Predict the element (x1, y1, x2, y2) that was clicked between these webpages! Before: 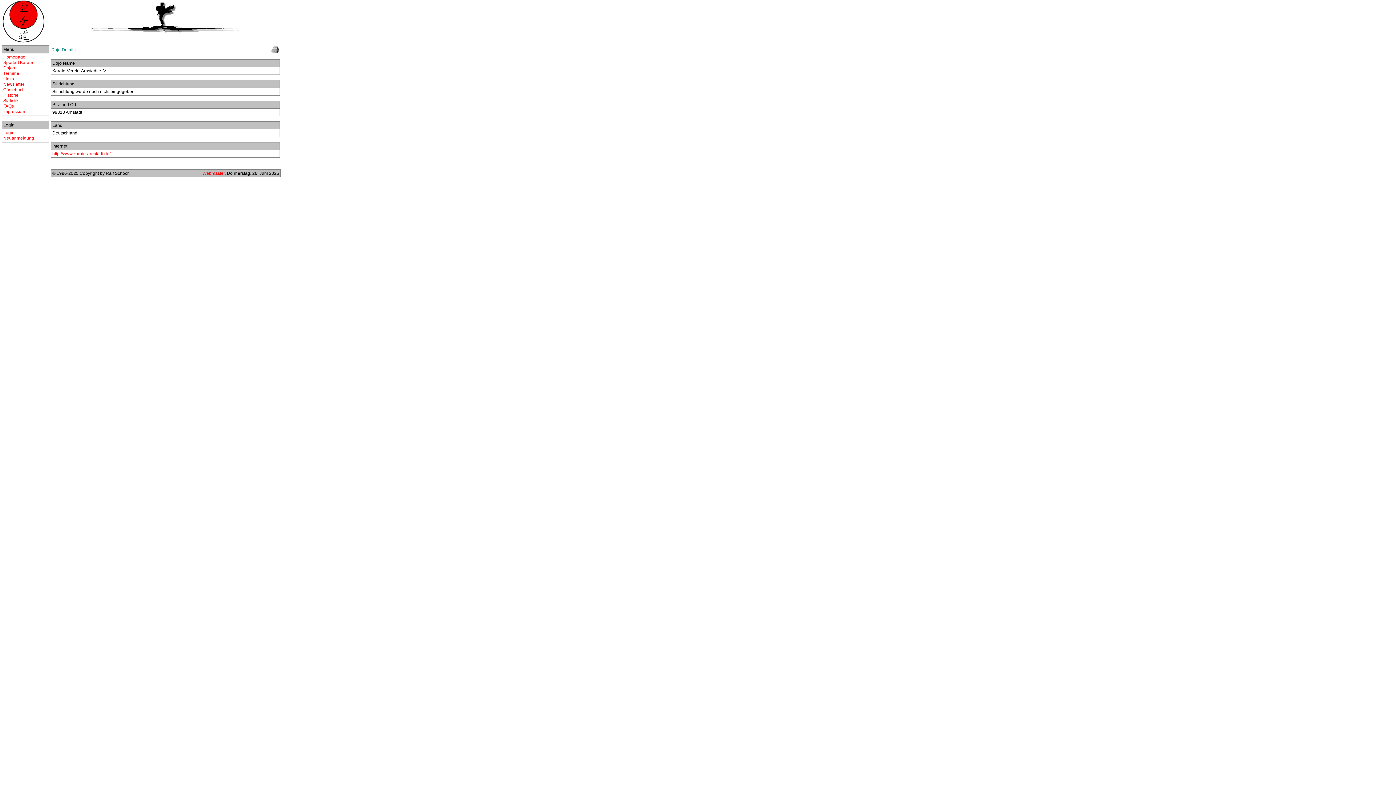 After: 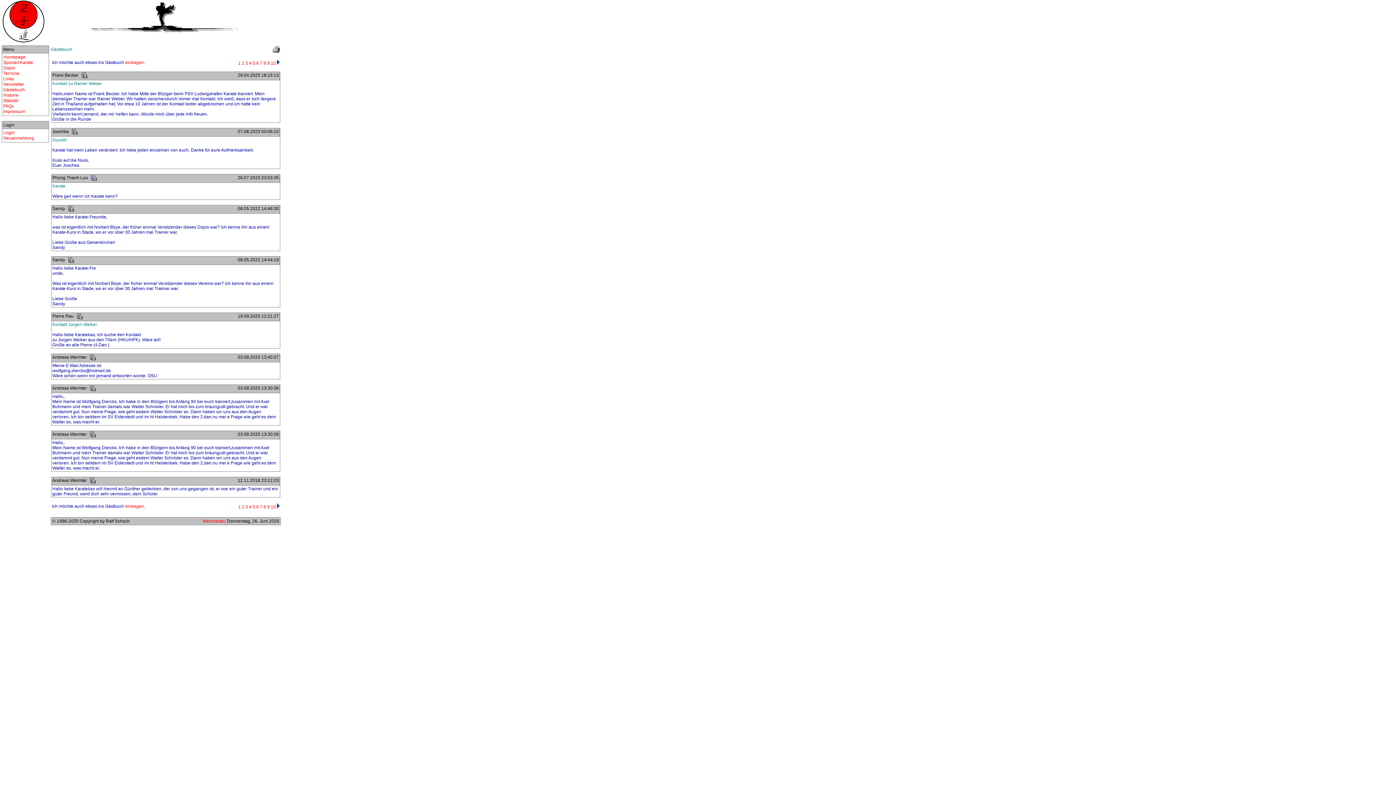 Action: bbox: (3, 87, 24, 92) label: Gästebuch